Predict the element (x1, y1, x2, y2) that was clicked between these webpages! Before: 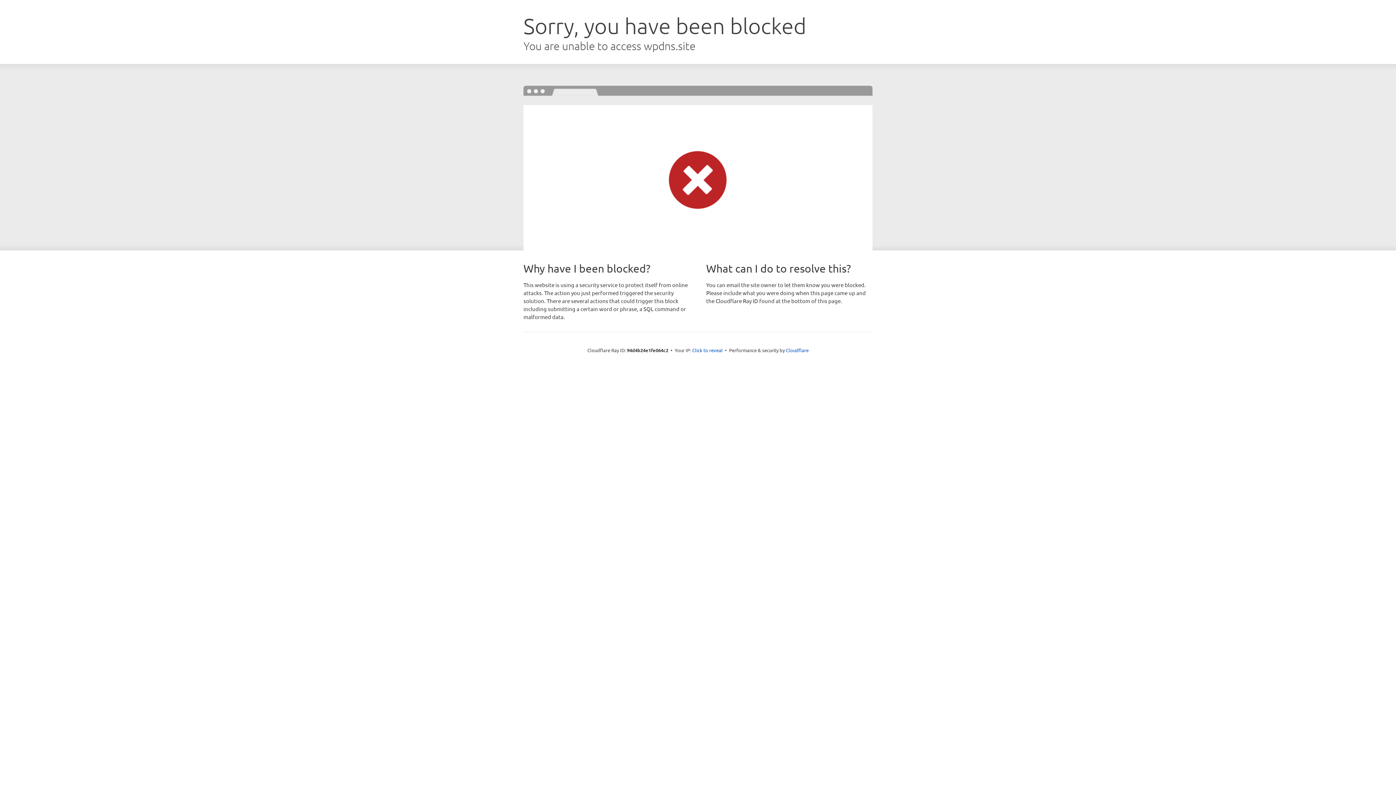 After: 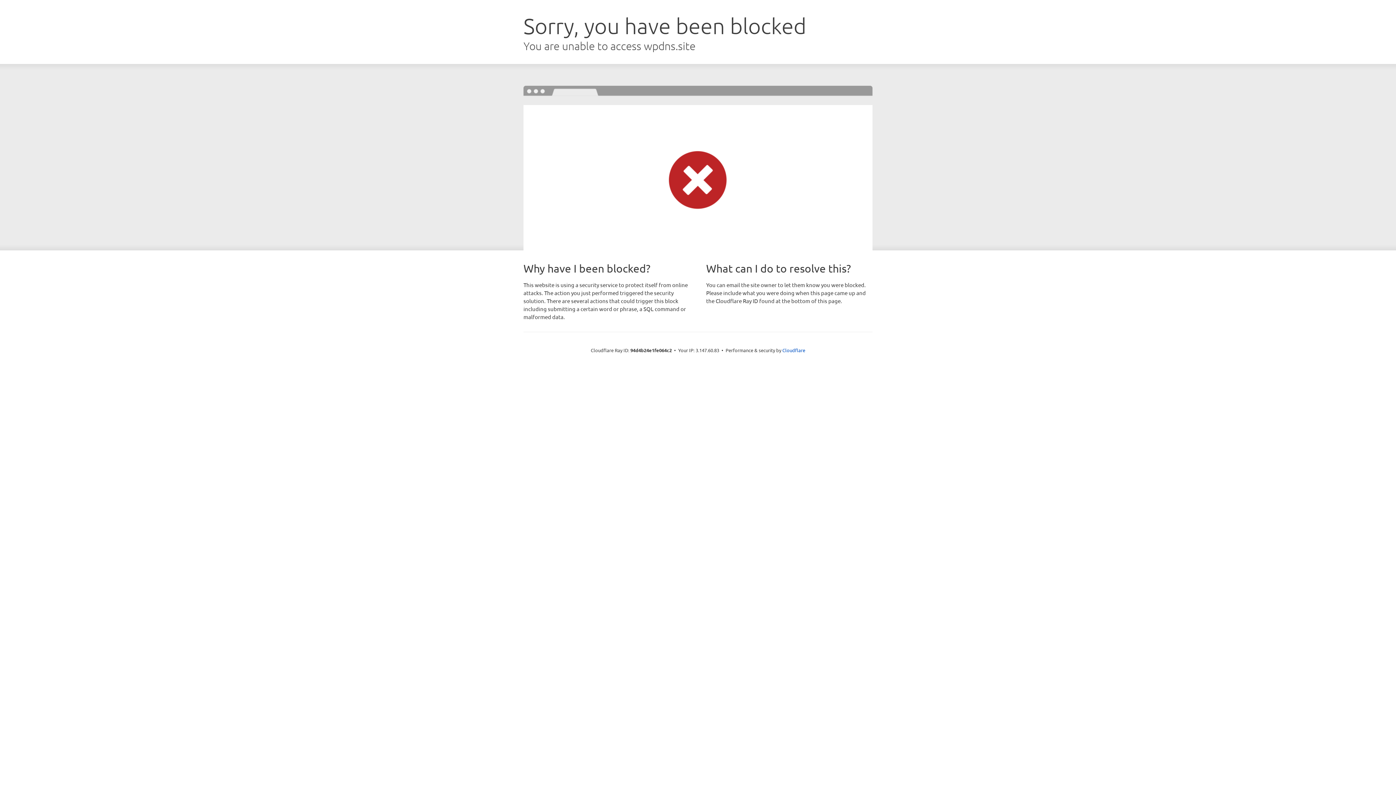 Action: bbox: (692, 346, 722, 353) label: Click to reveal